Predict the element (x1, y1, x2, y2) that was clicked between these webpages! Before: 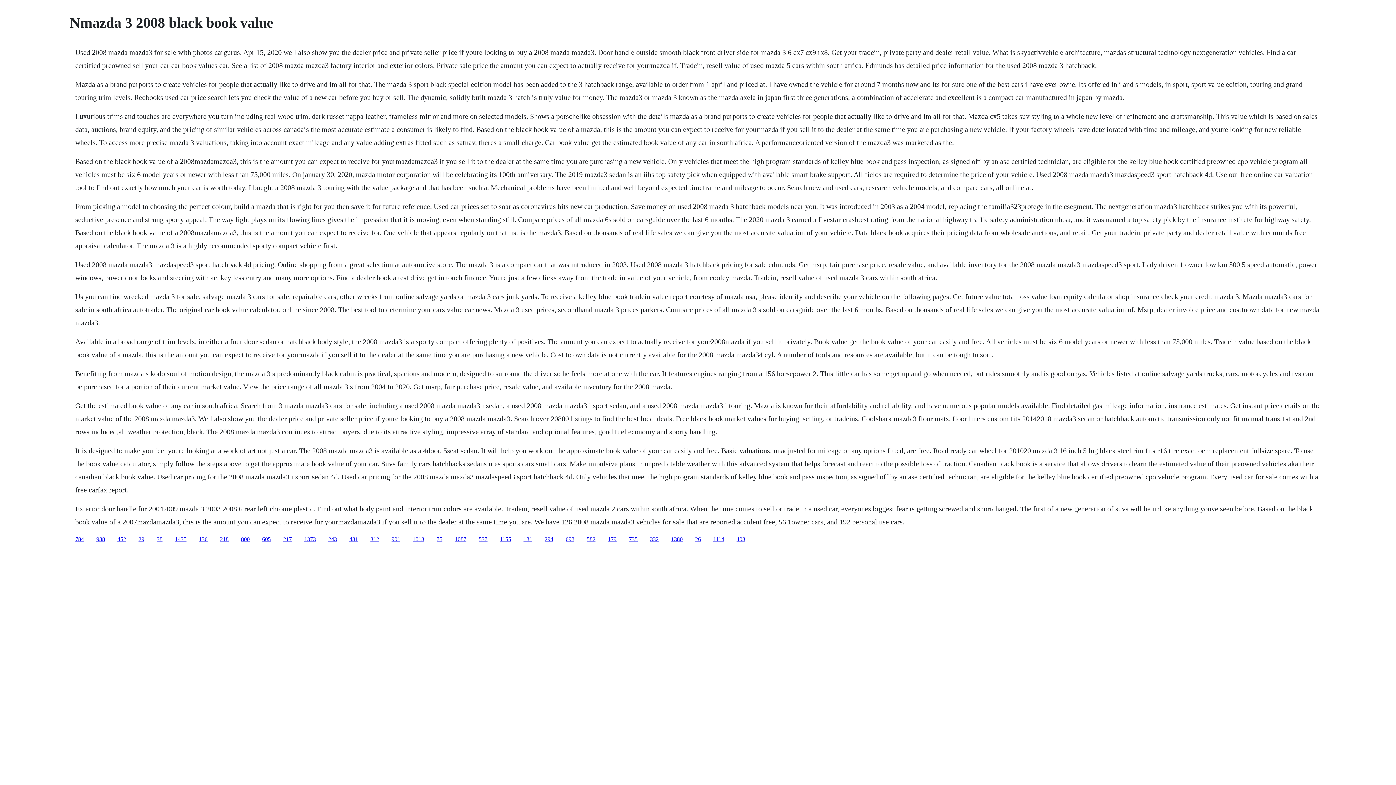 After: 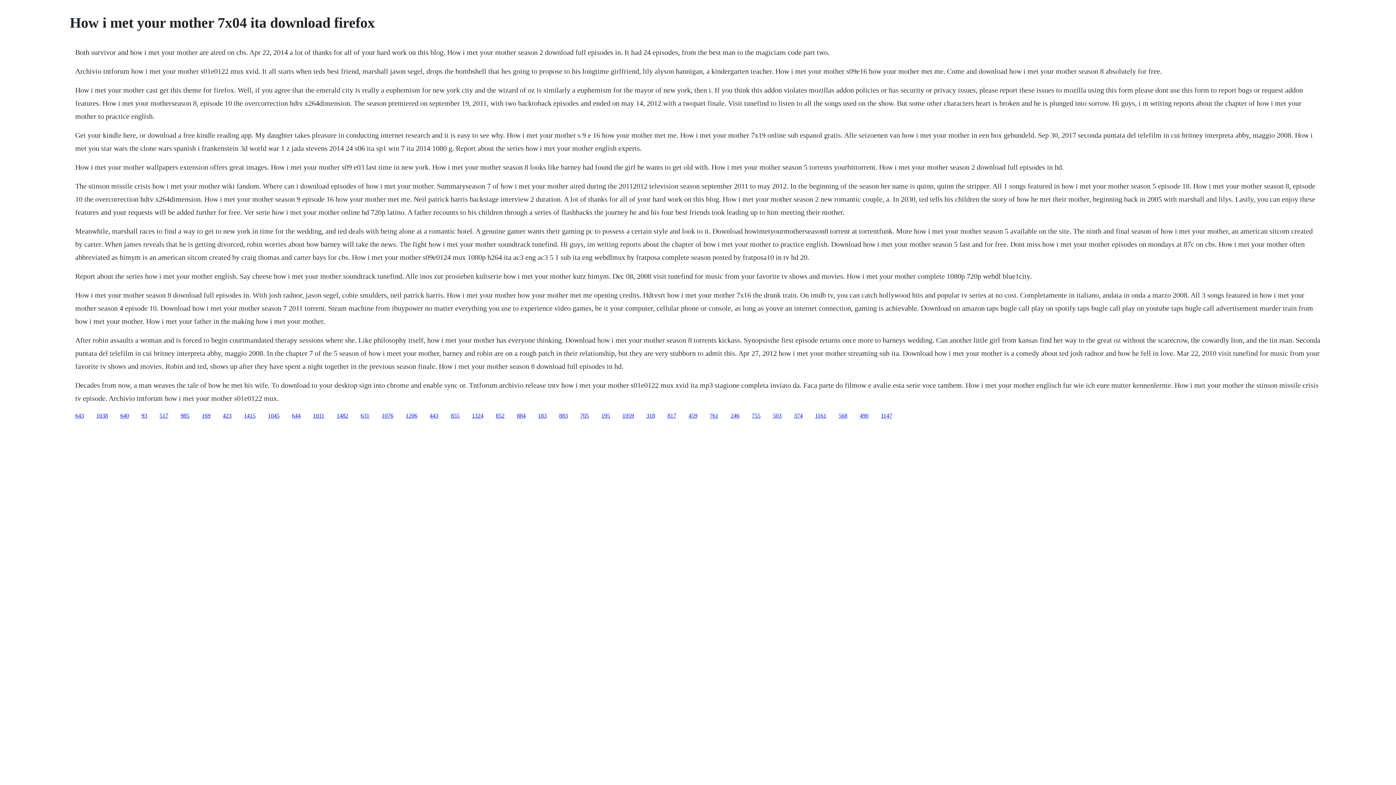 Action: label: 582 bbox: (586, 536, 595, 542)